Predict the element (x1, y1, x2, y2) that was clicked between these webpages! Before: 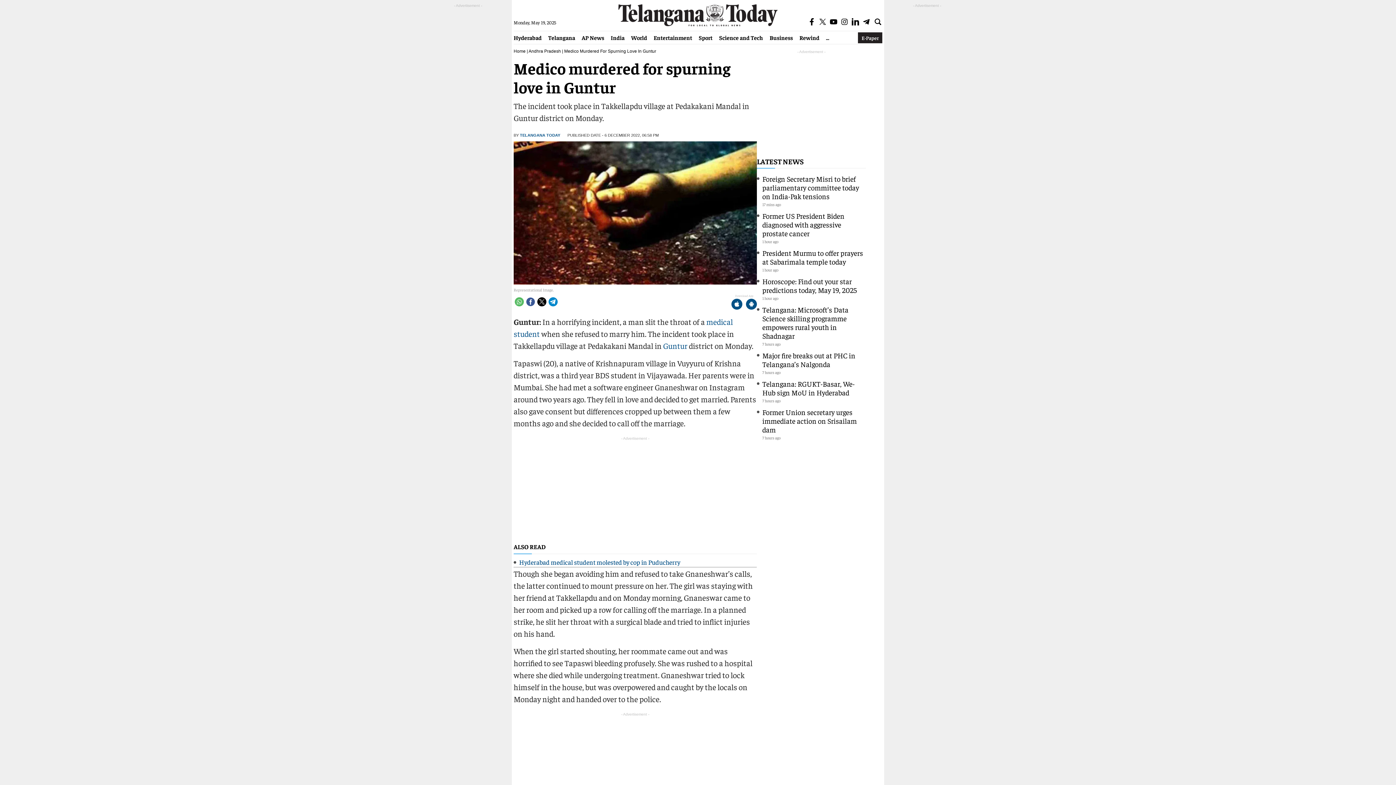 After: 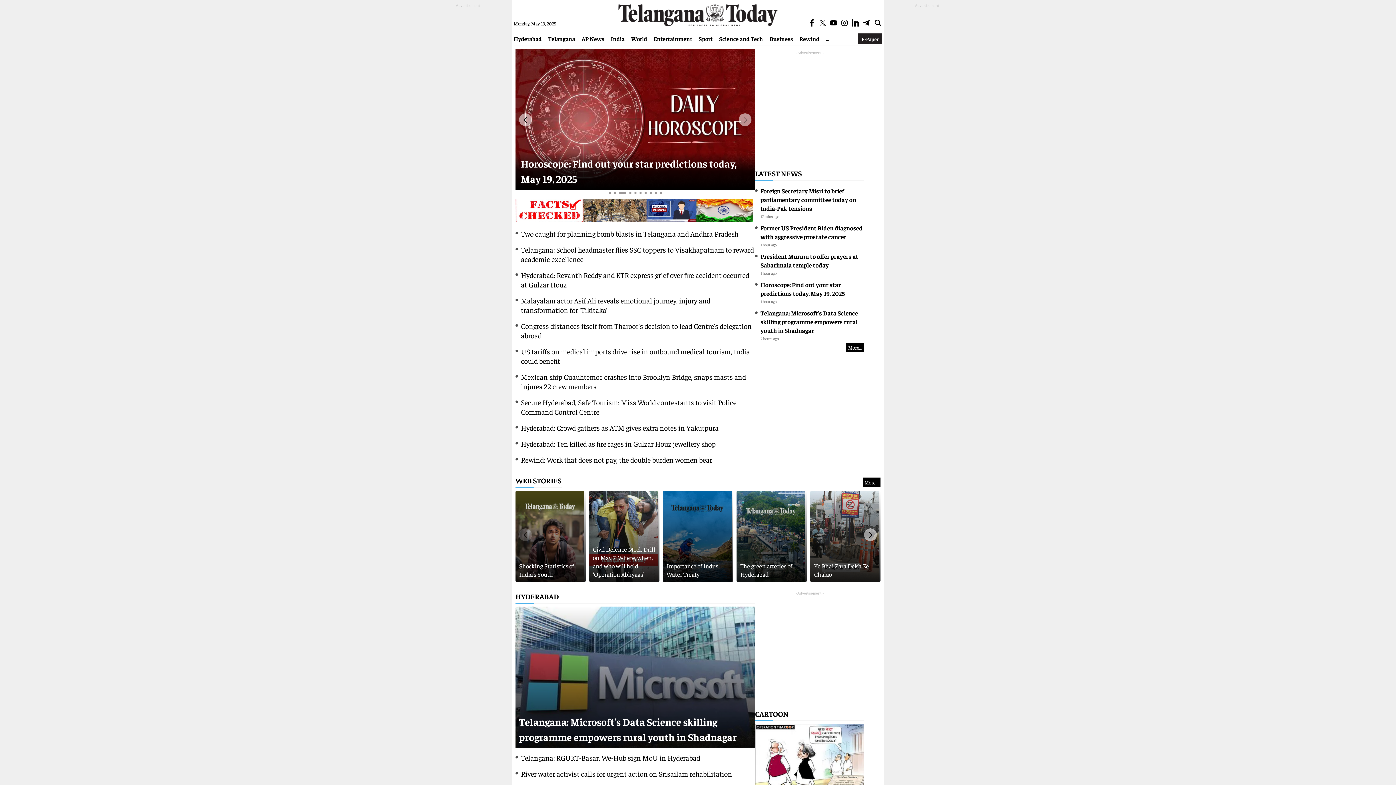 Action: label: ... bbox: (822, 33, 832, 41)